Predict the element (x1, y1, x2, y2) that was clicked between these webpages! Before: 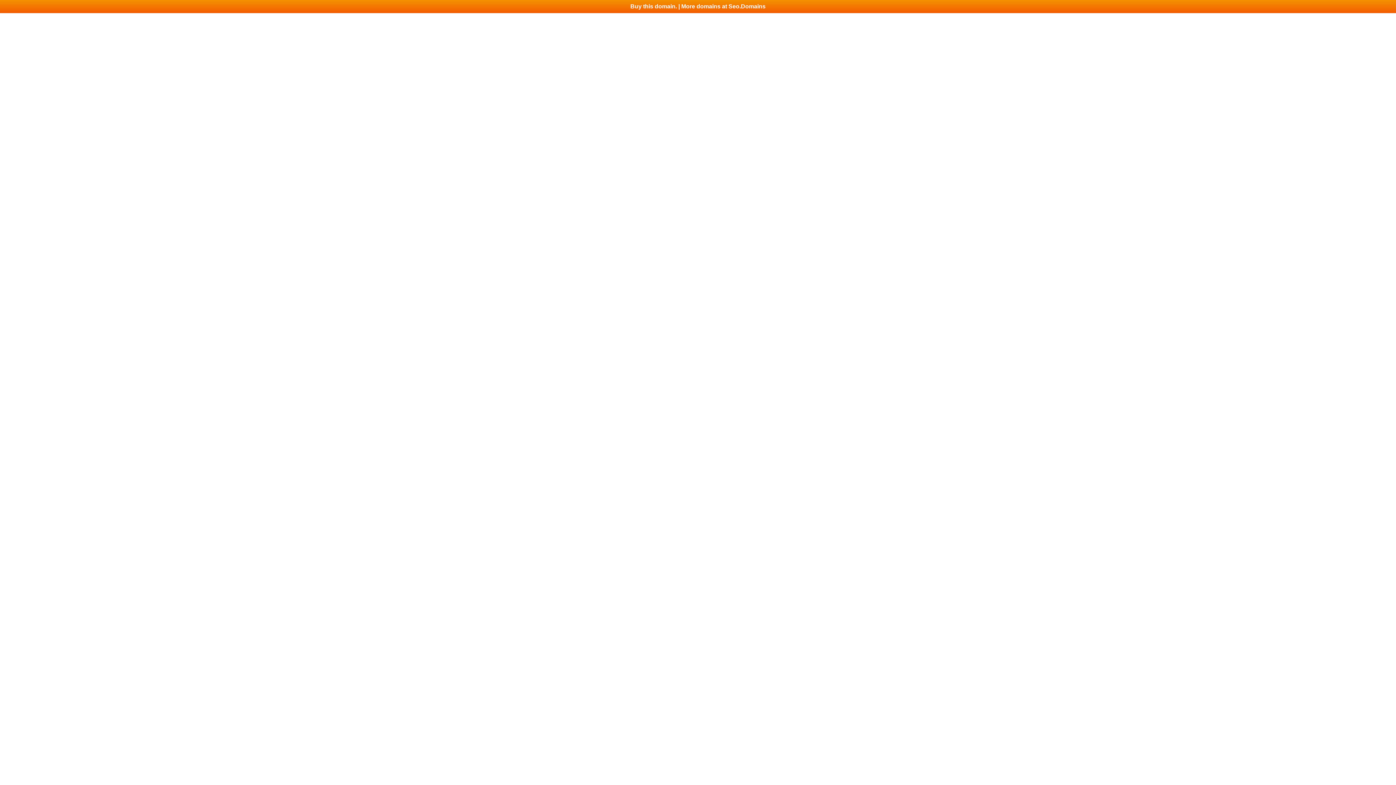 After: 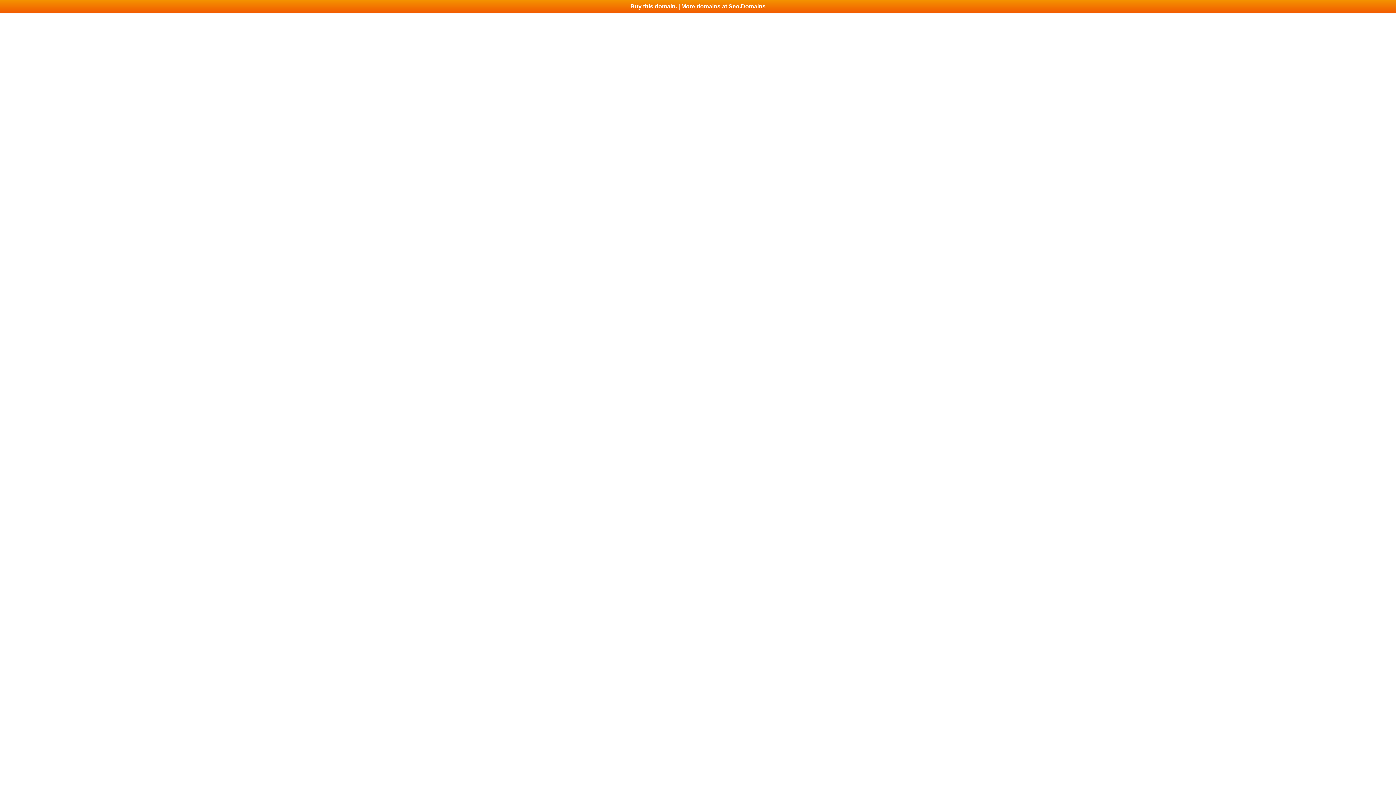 Action: label: Buy this domain. | More domains at Seo.Domains bbox: (0, 0, 1396, 13)